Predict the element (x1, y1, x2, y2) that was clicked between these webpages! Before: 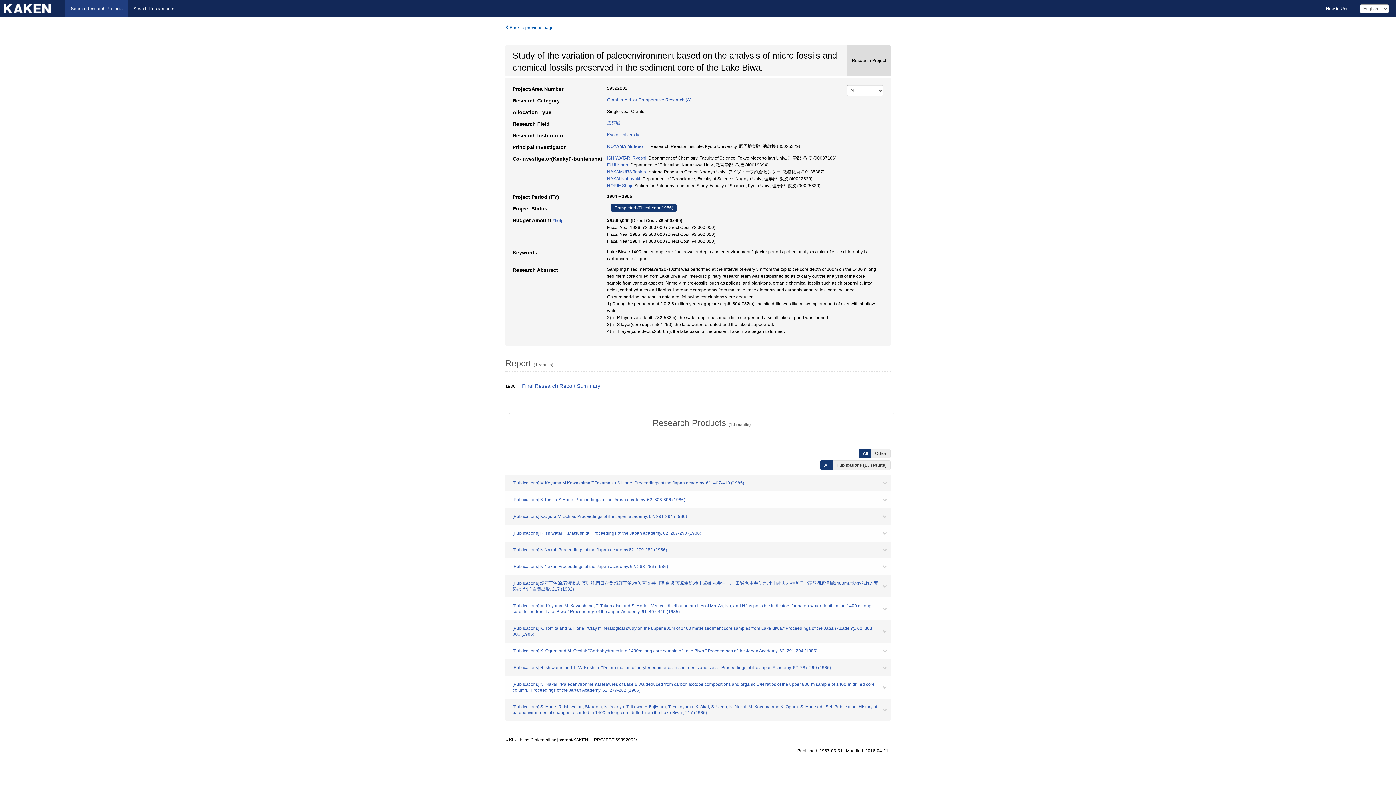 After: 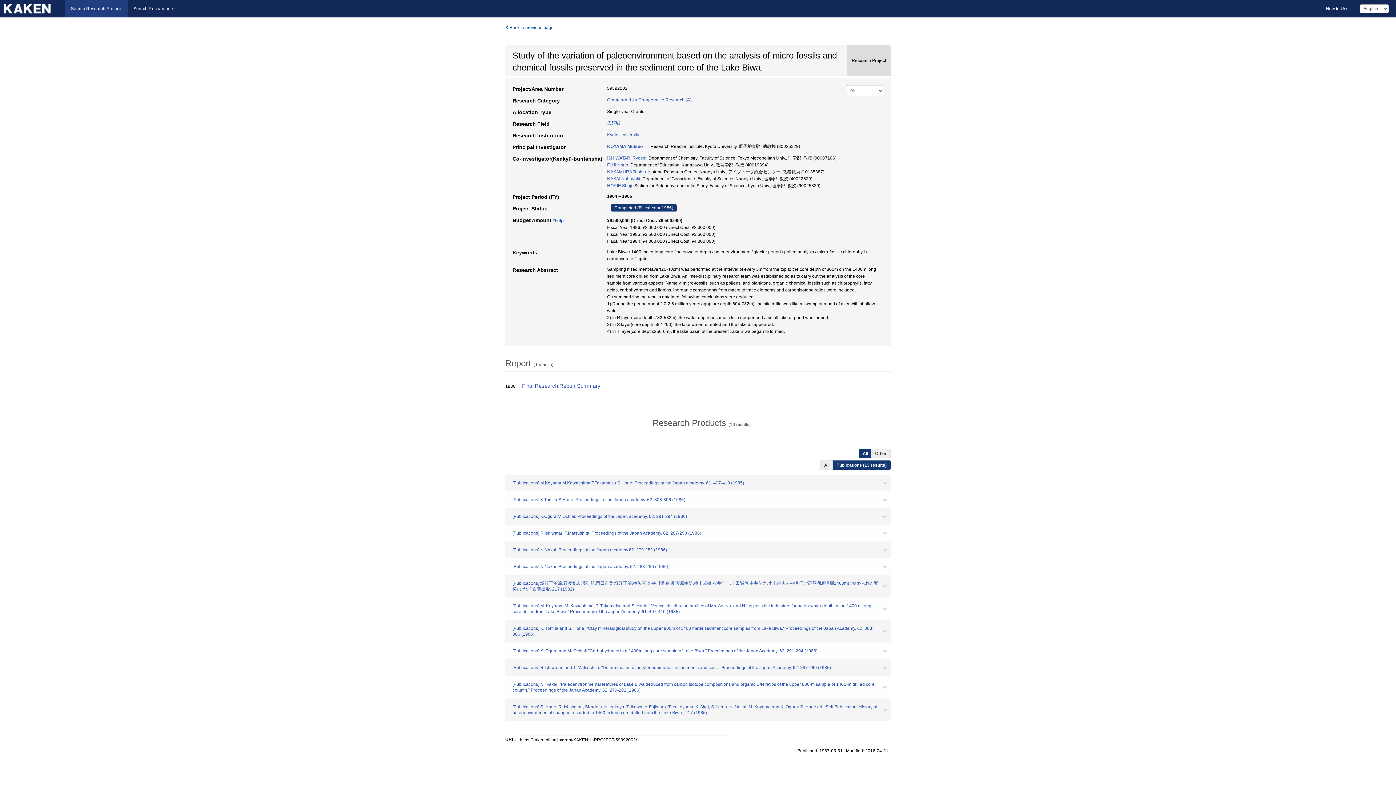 Action: label: Publications (13 results) bbox: (832, 460, 890, 470)